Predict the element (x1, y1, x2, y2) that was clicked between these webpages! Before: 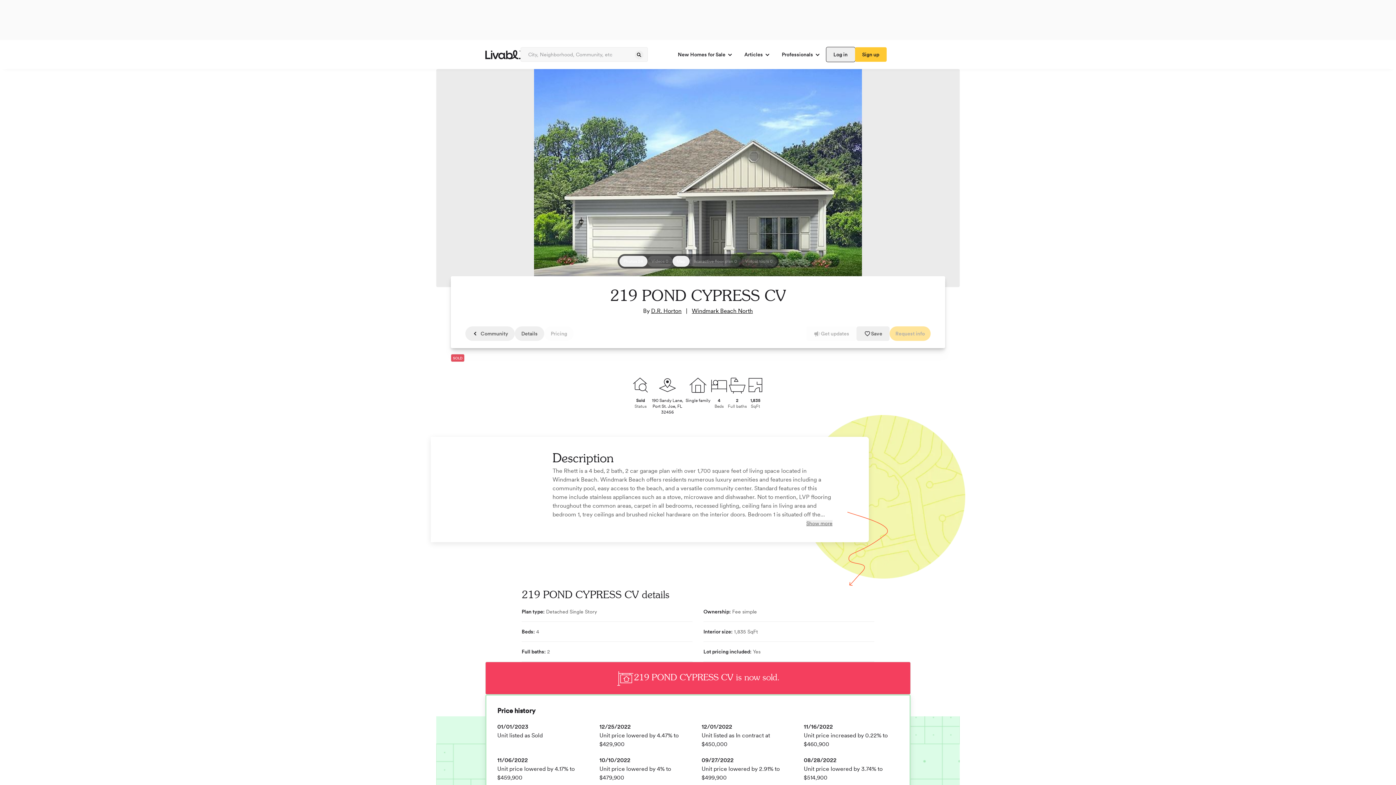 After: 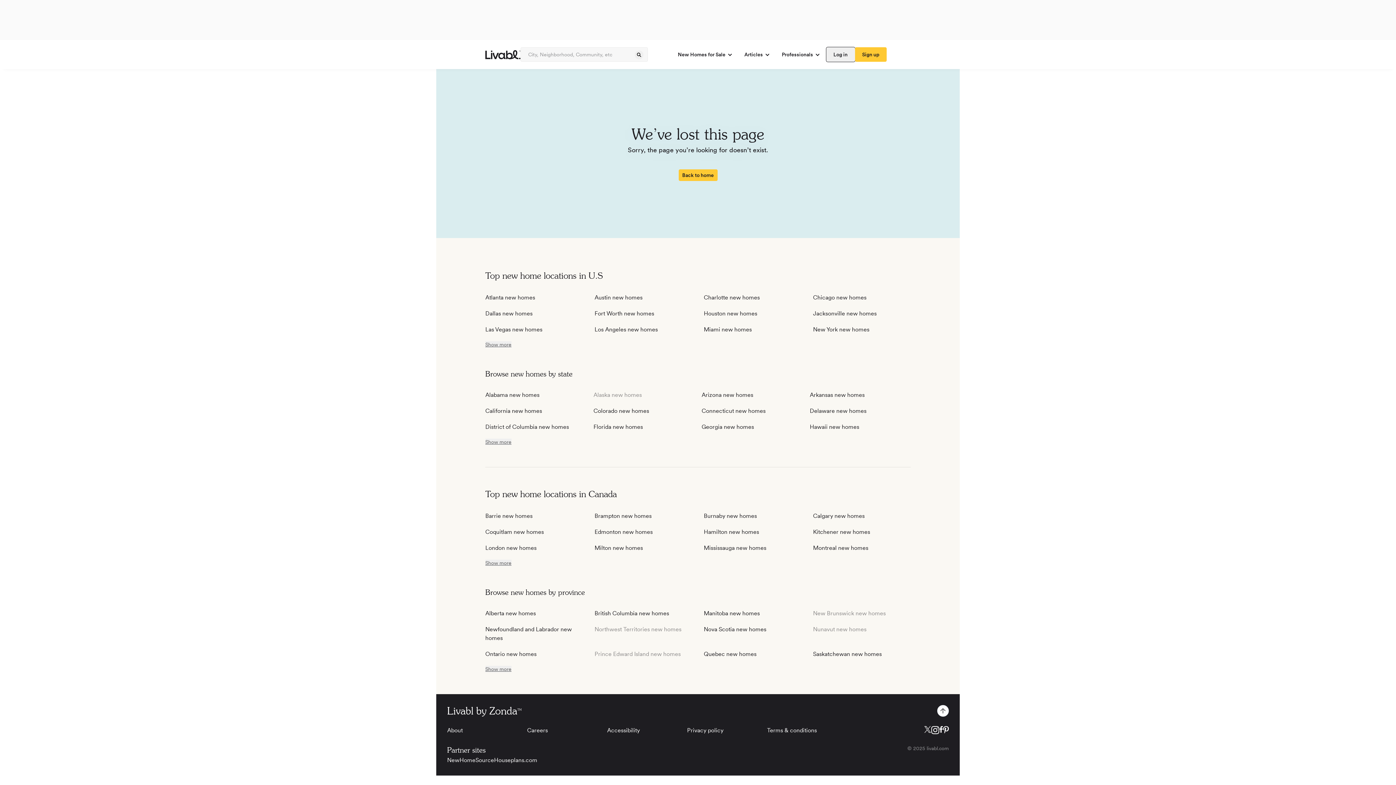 Action: bbox: (465, 326, 514, 341) label: spinner